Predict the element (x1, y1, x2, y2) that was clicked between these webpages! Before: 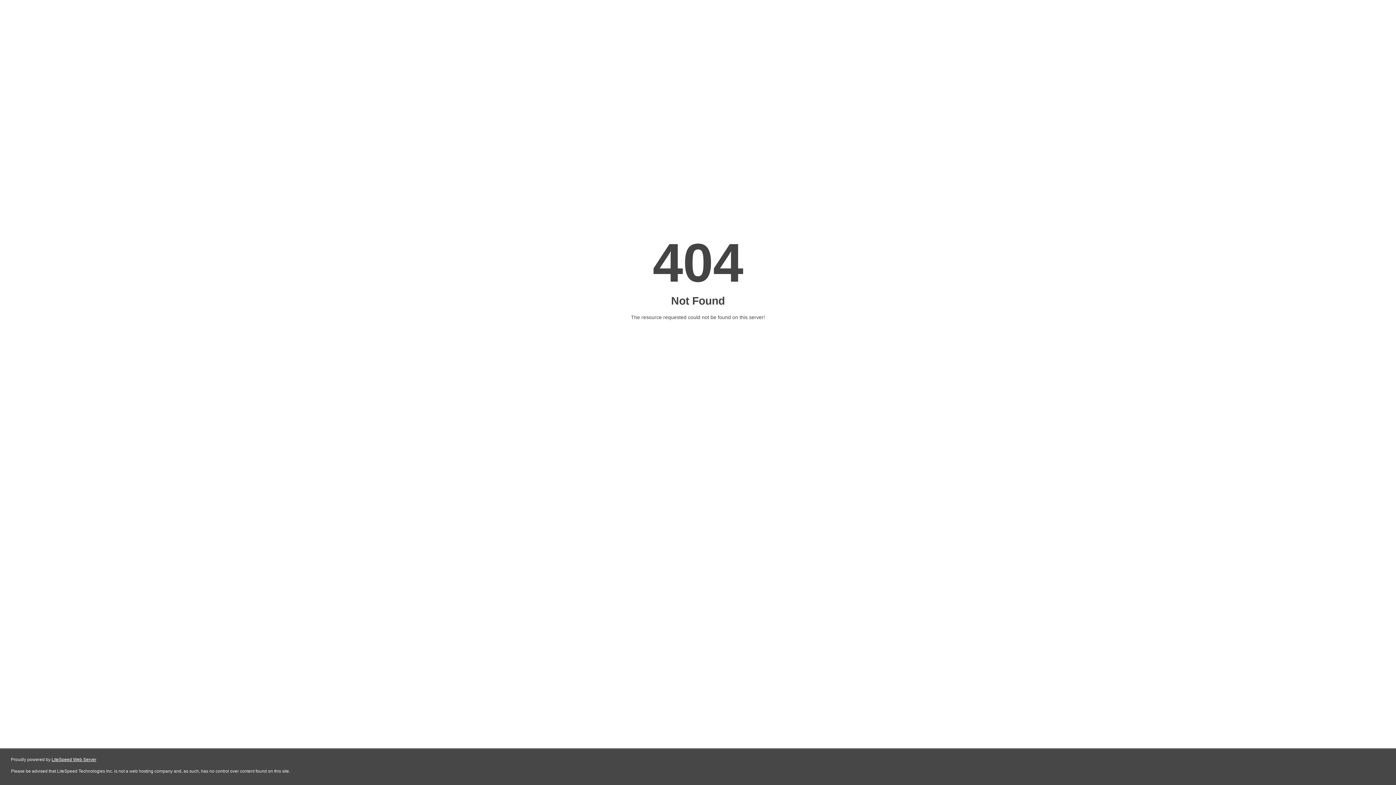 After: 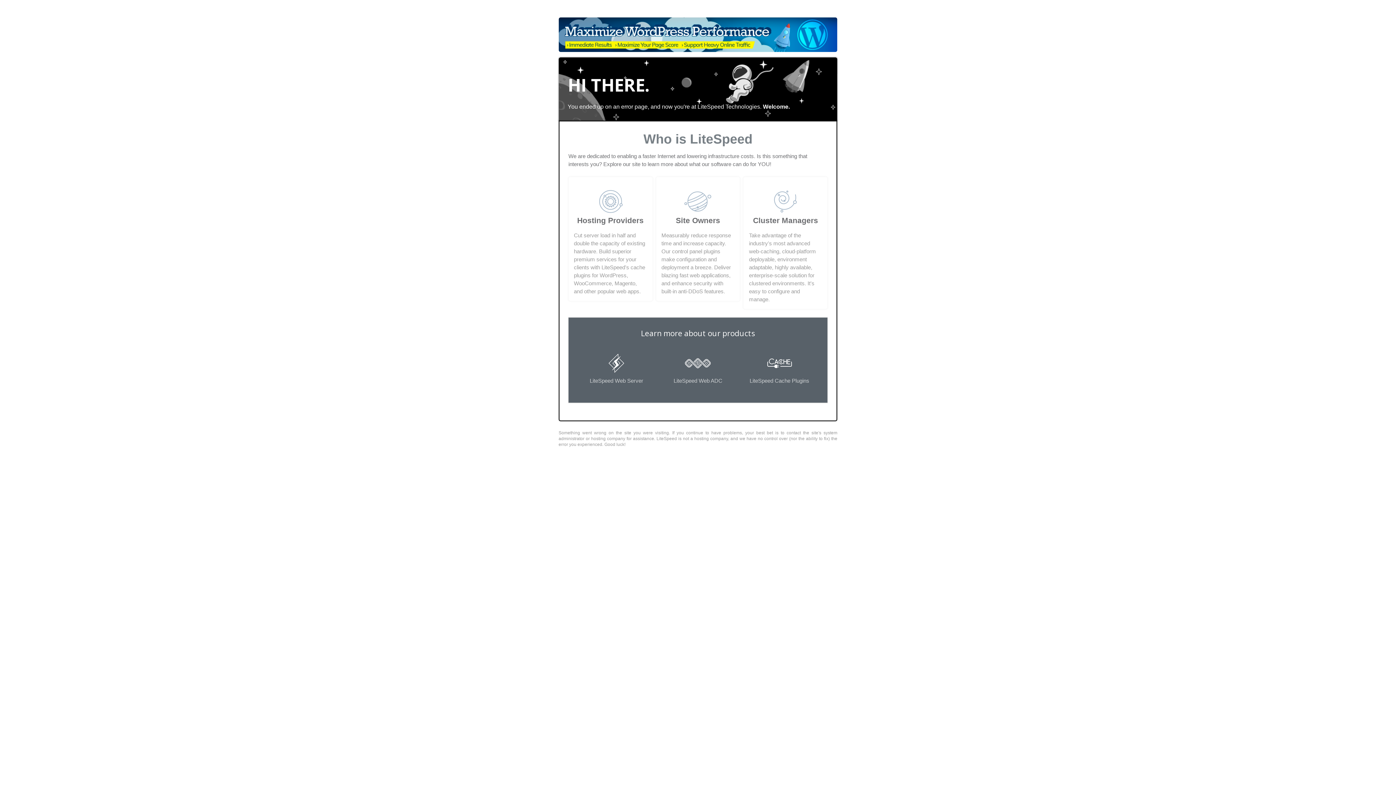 Action: bbox: (51, 757, 96, 762) label: LiteSpeed Web Server